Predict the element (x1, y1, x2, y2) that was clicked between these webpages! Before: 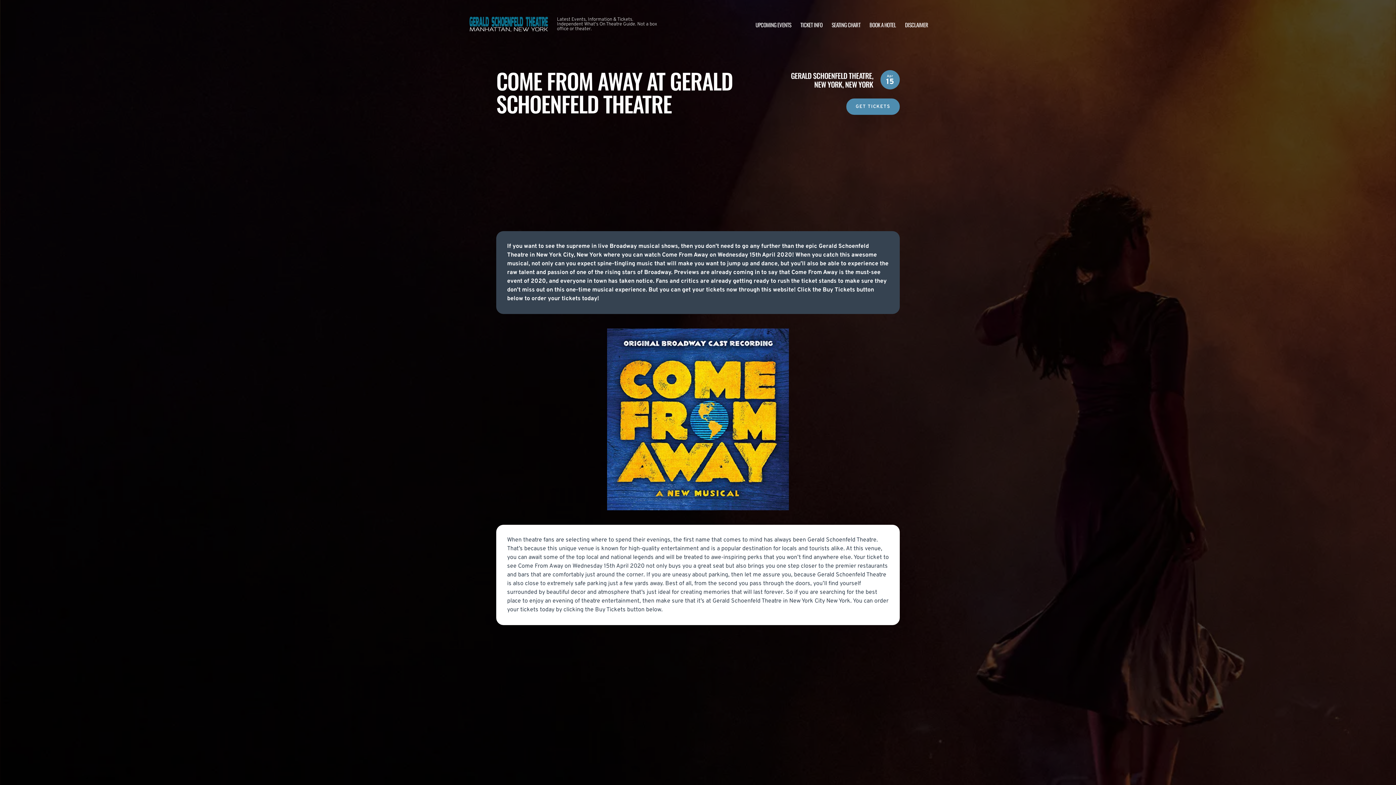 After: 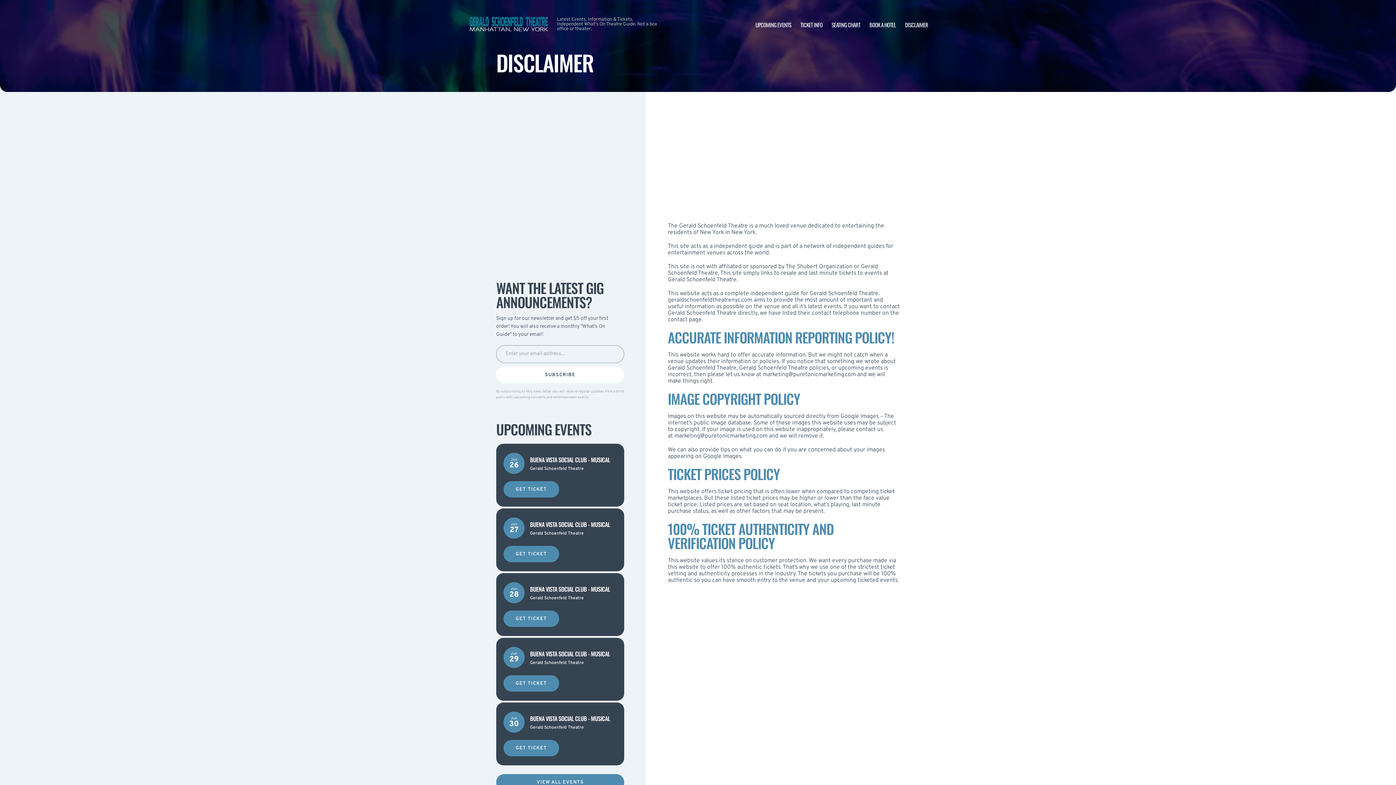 Action: label: DISCLAIMER bbox: (905, 20, 928, 28)